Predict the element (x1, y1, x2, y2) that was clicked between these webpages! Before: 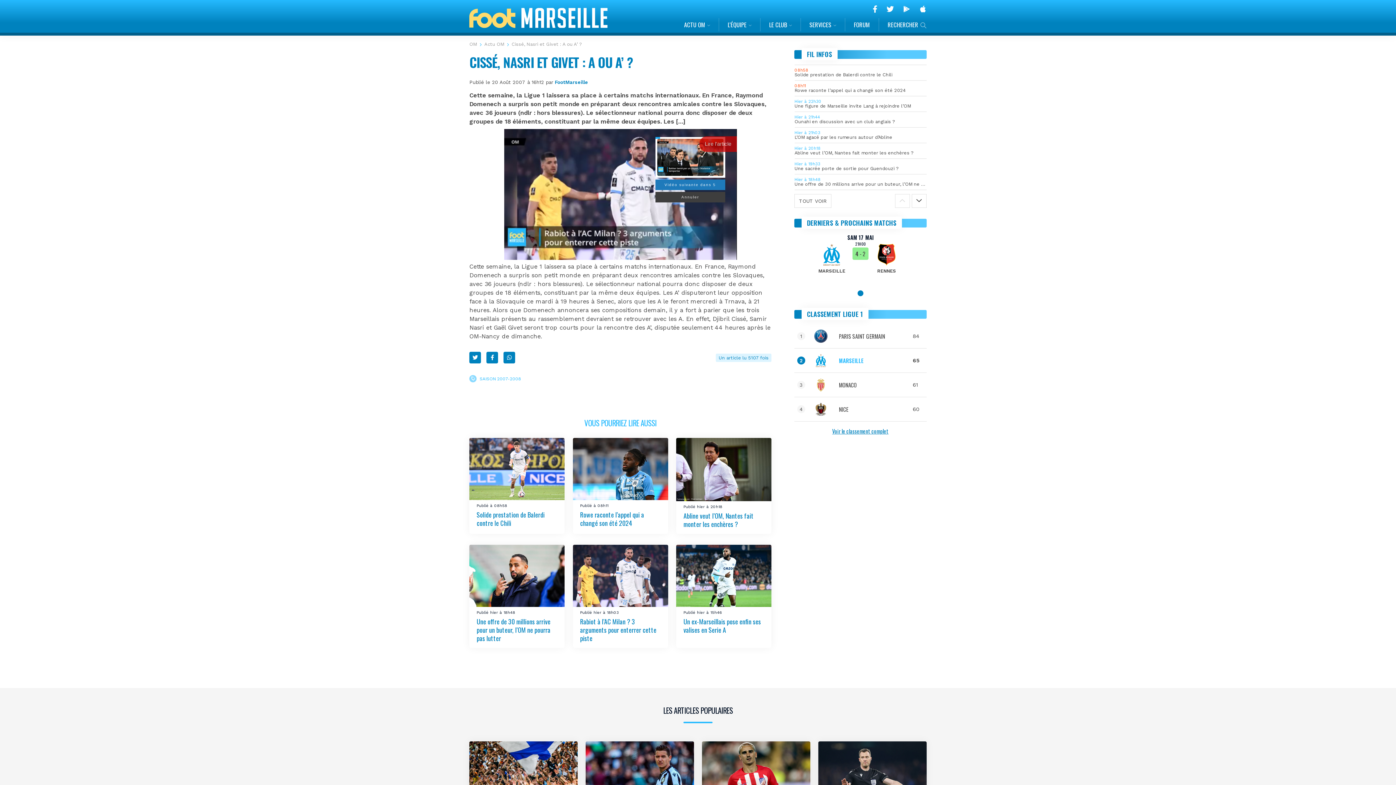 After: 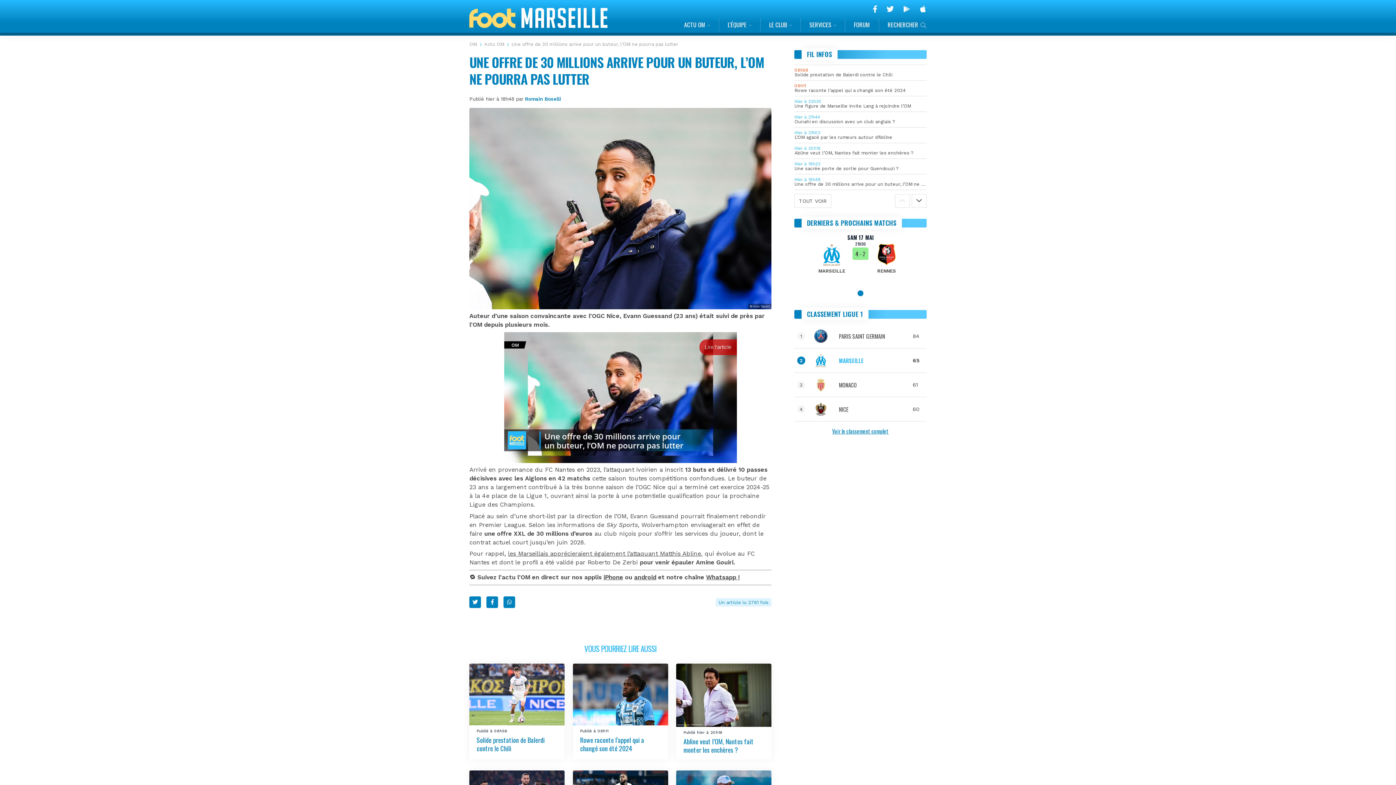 Action: bbox: (469, 545, 564, 607)